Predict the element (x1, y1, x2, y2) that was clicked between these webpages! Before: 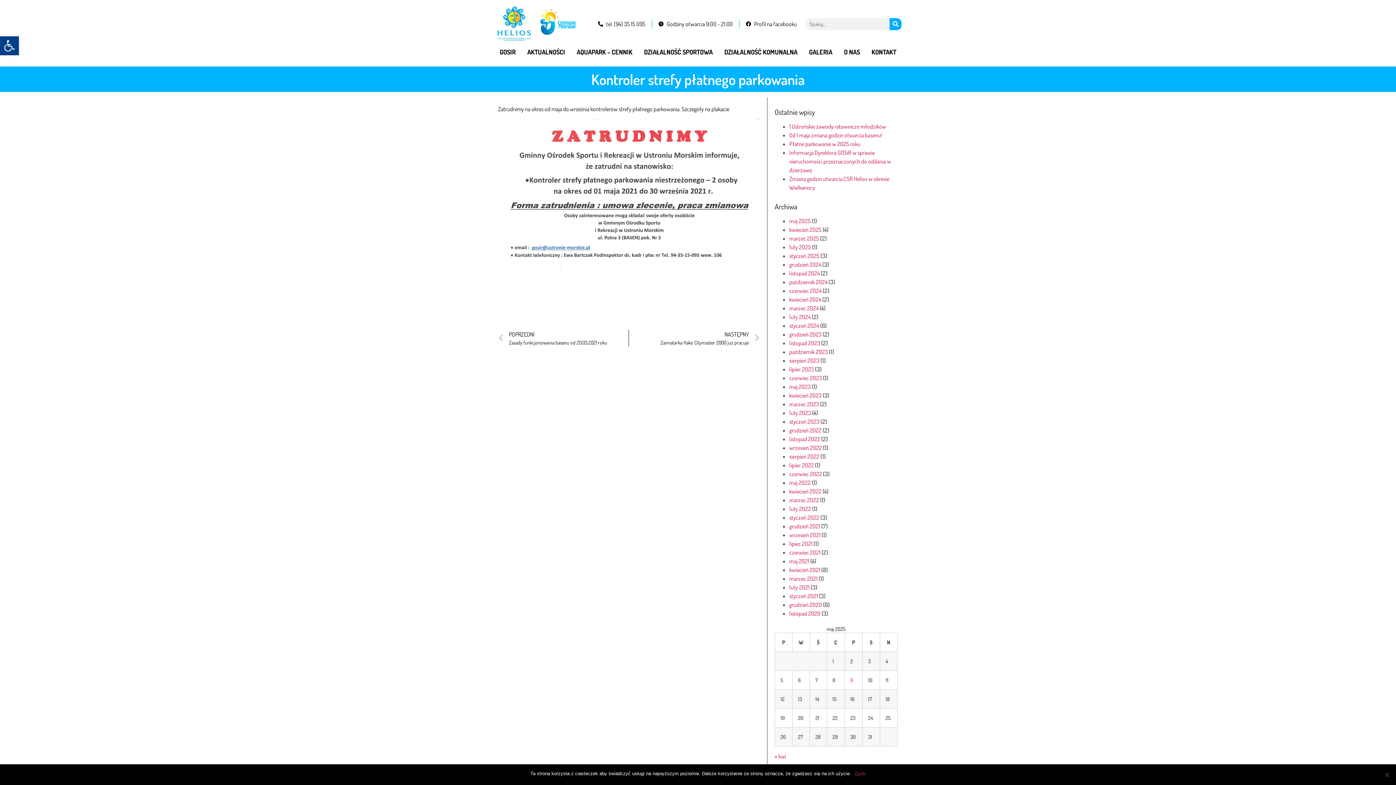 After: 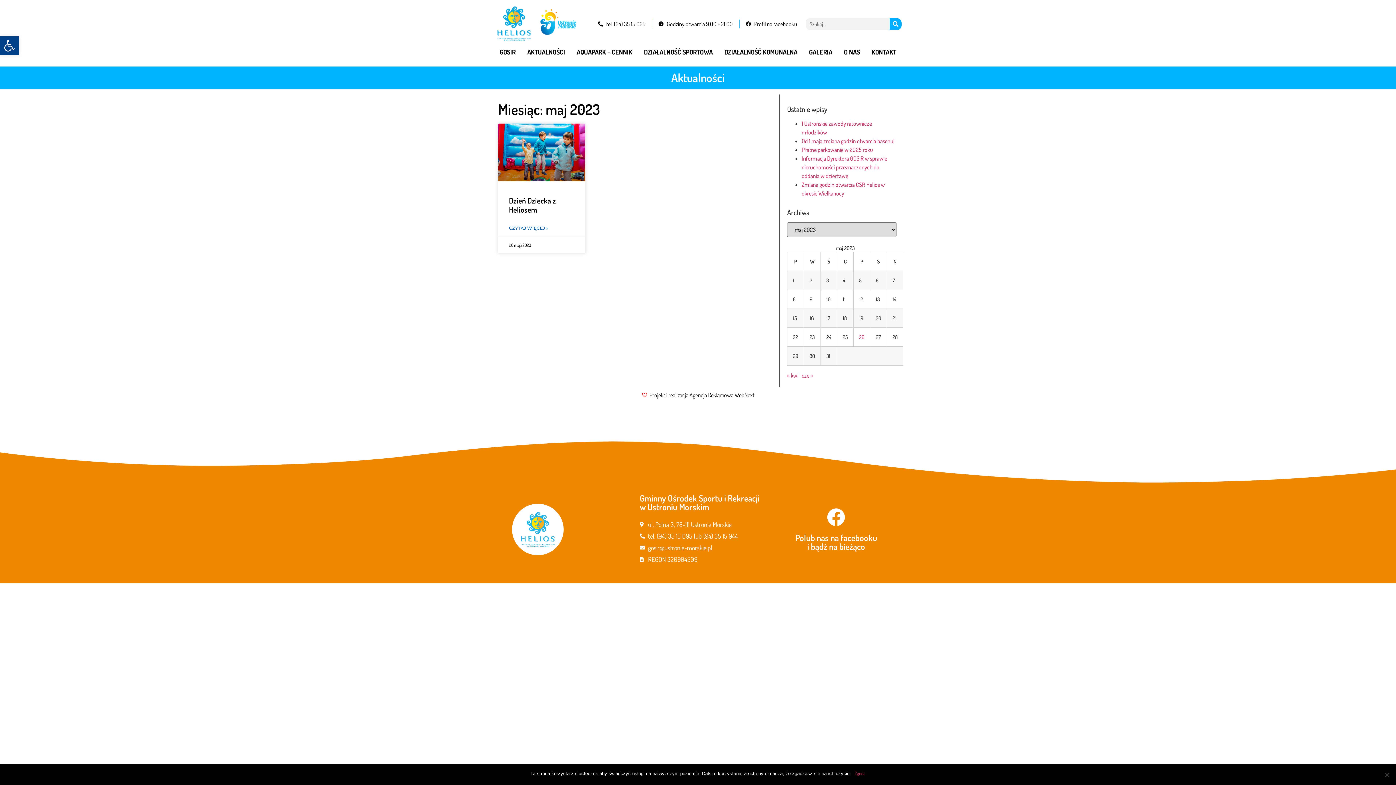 Action: label: maj 2023 bbox: (789, 383, 810, 390)